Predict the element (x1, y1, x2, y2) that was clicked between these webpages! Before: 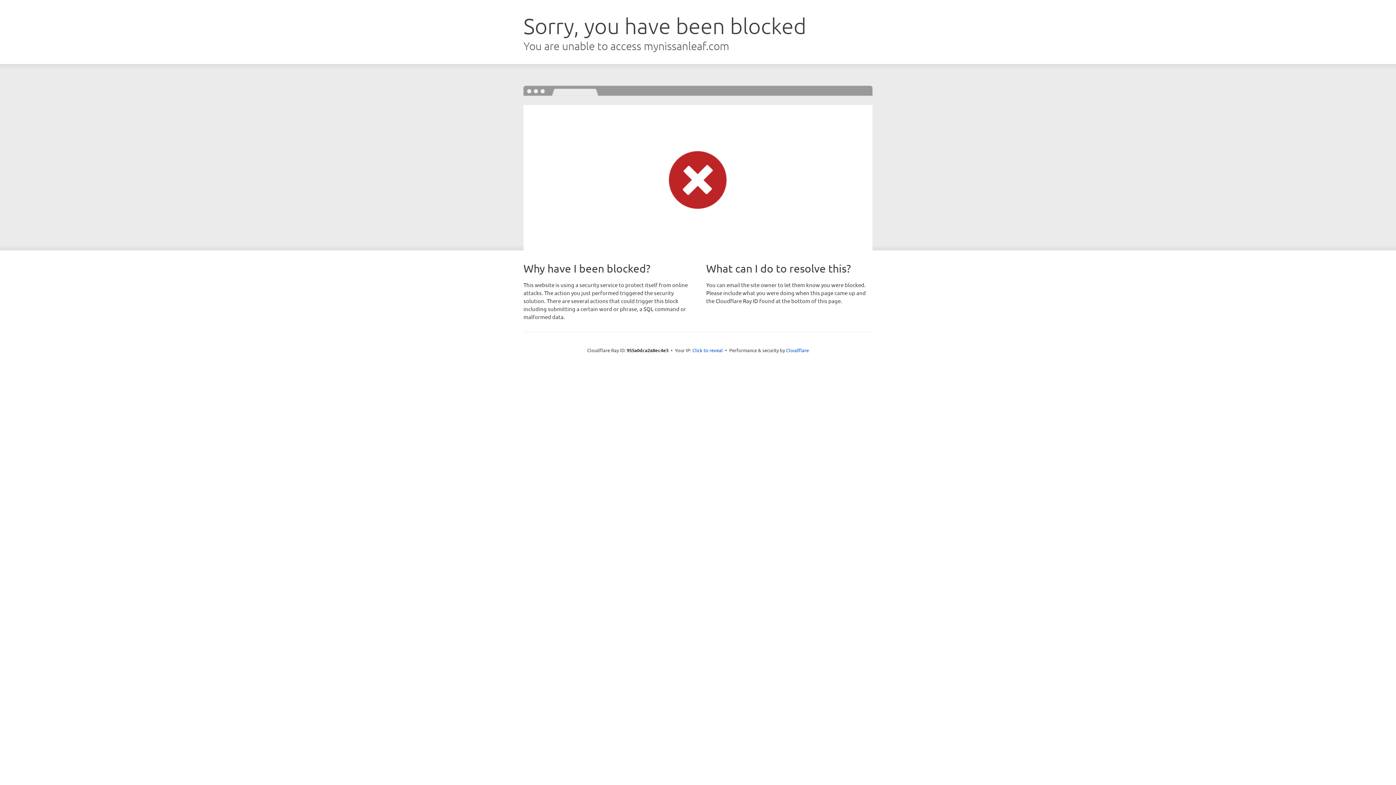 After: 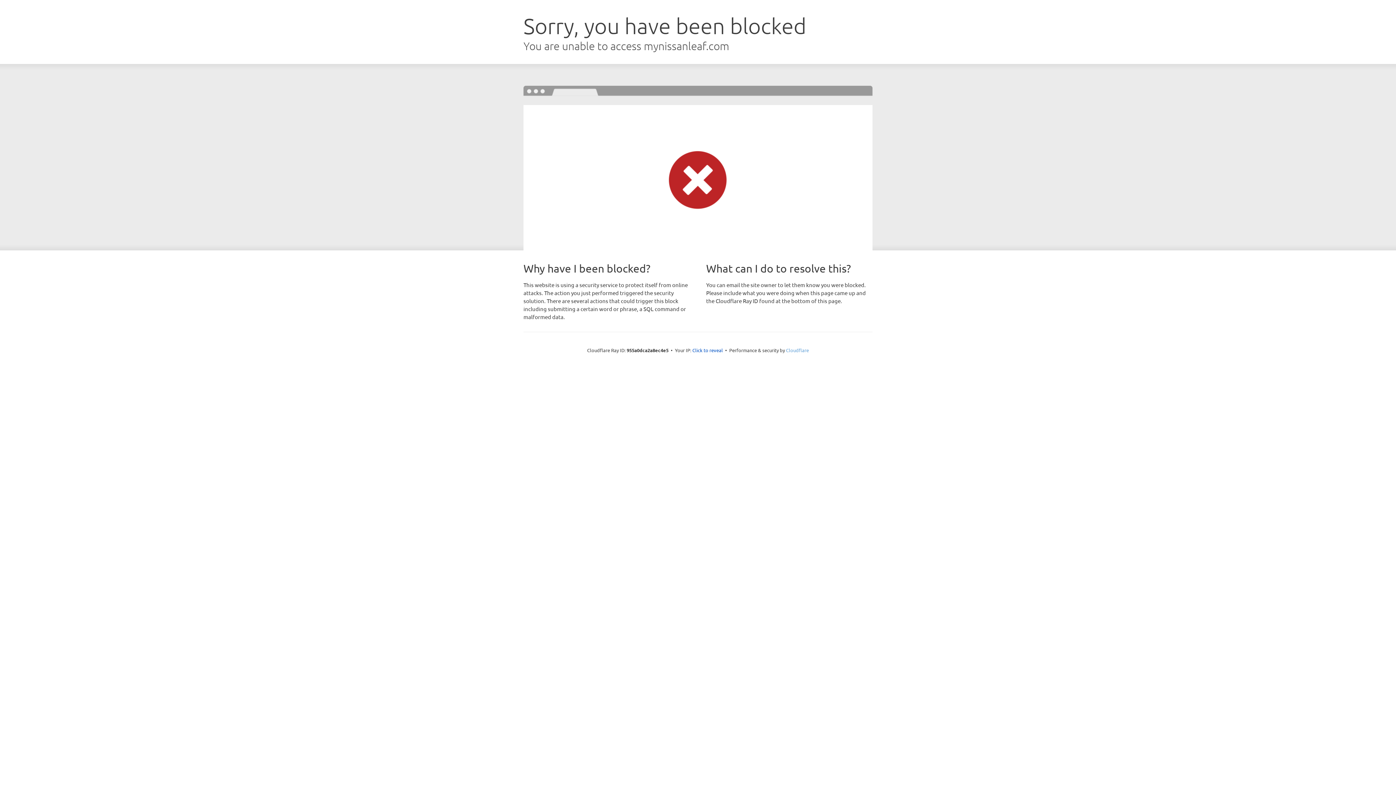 Action: label: Cloudflare bbox: (786, 347, 809, 353)